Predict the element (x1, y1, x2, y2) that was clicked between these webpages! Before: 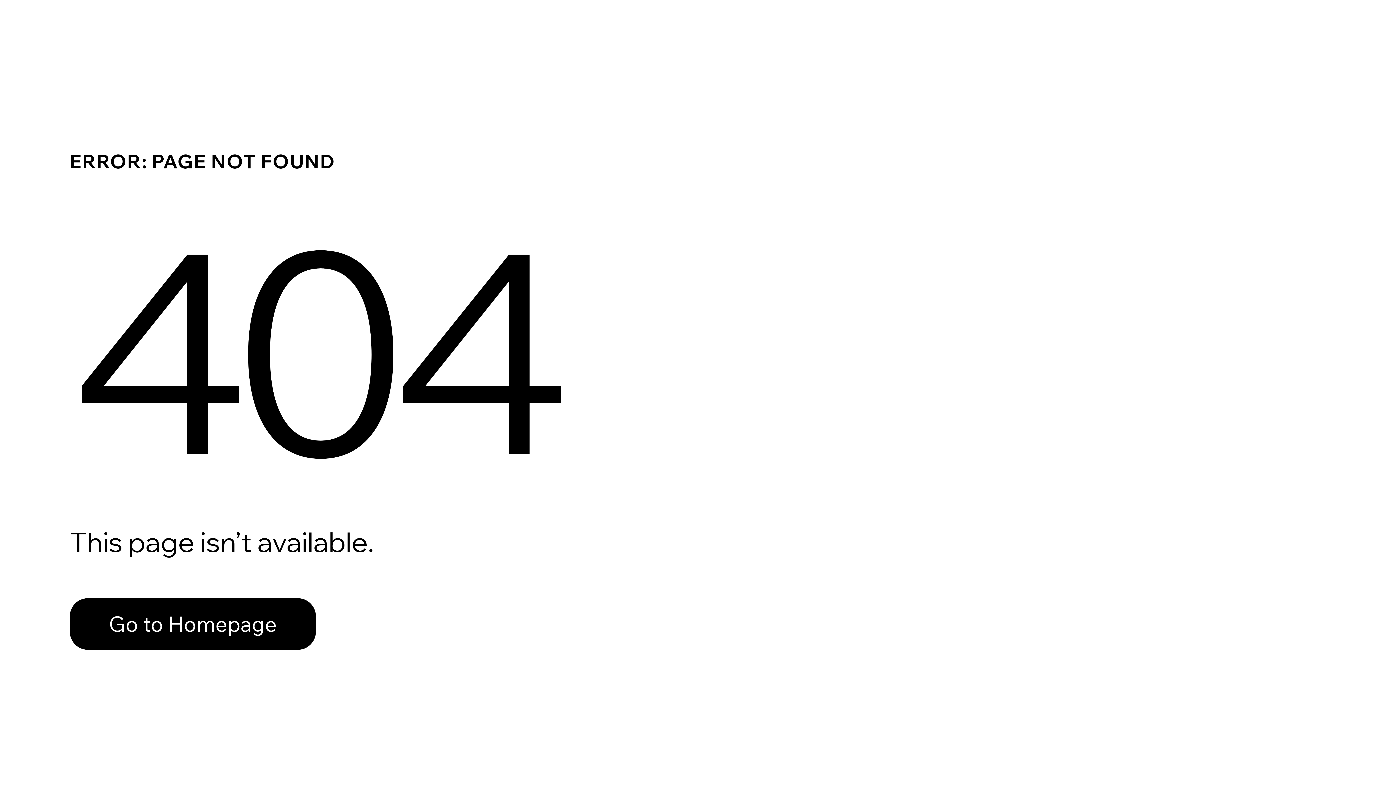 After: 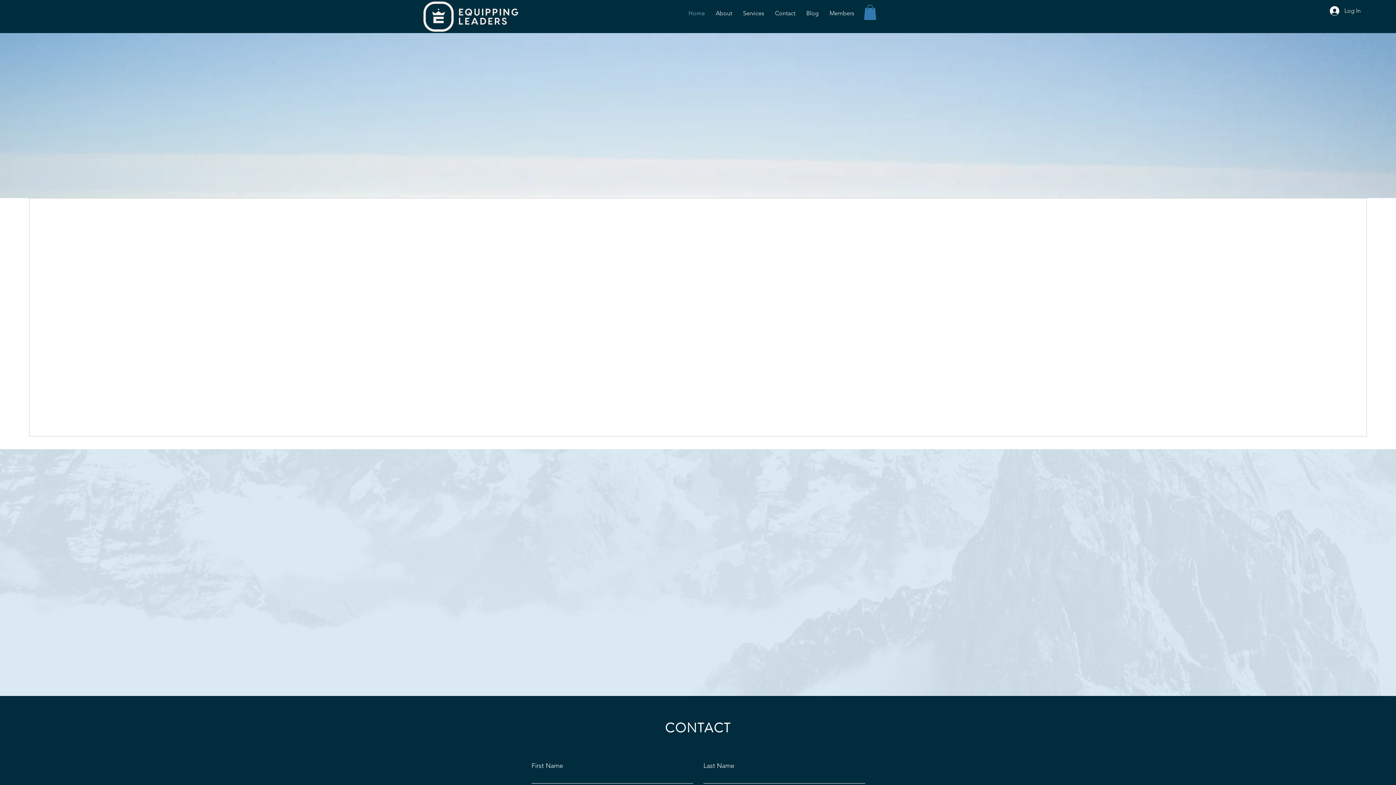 Action: bbox: (69, 582, 768, 659) label: Go to Homepage